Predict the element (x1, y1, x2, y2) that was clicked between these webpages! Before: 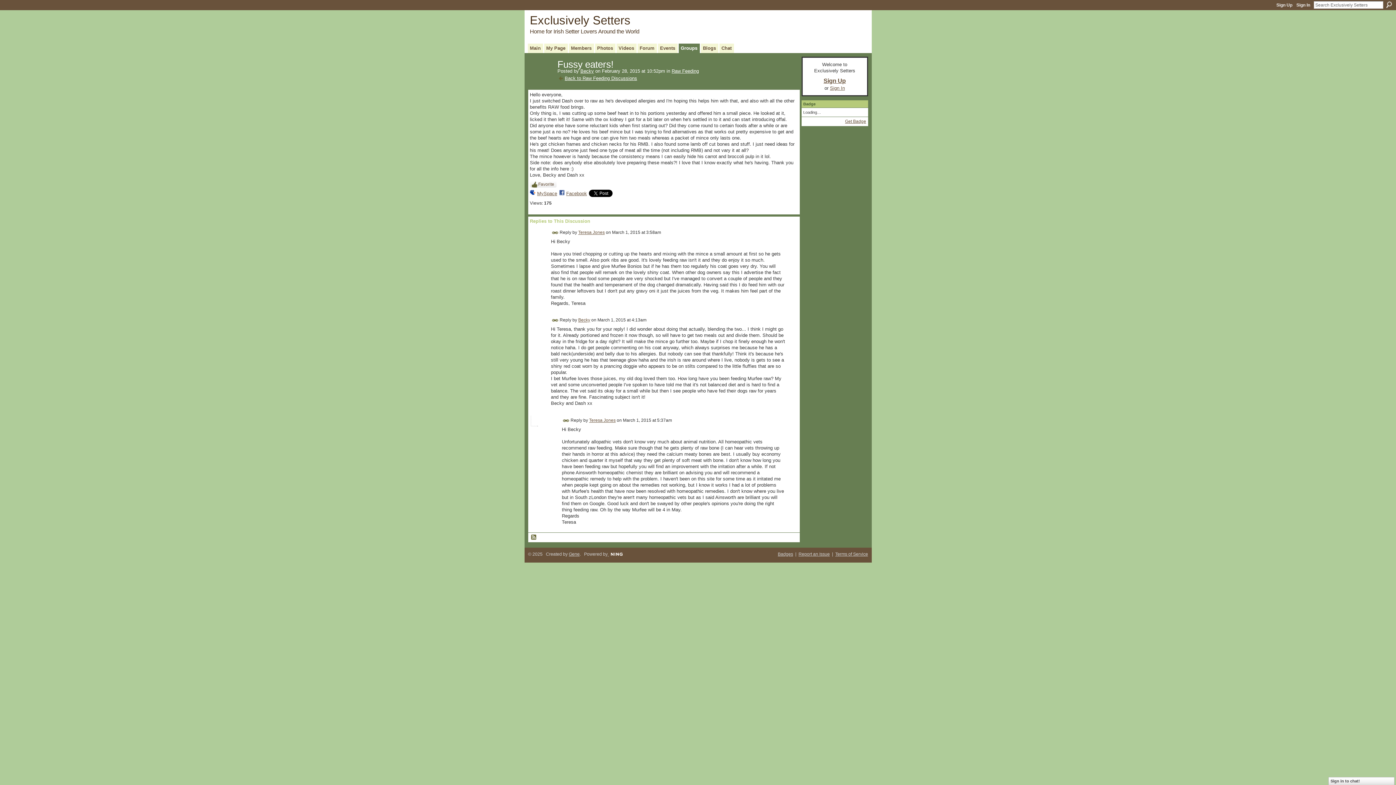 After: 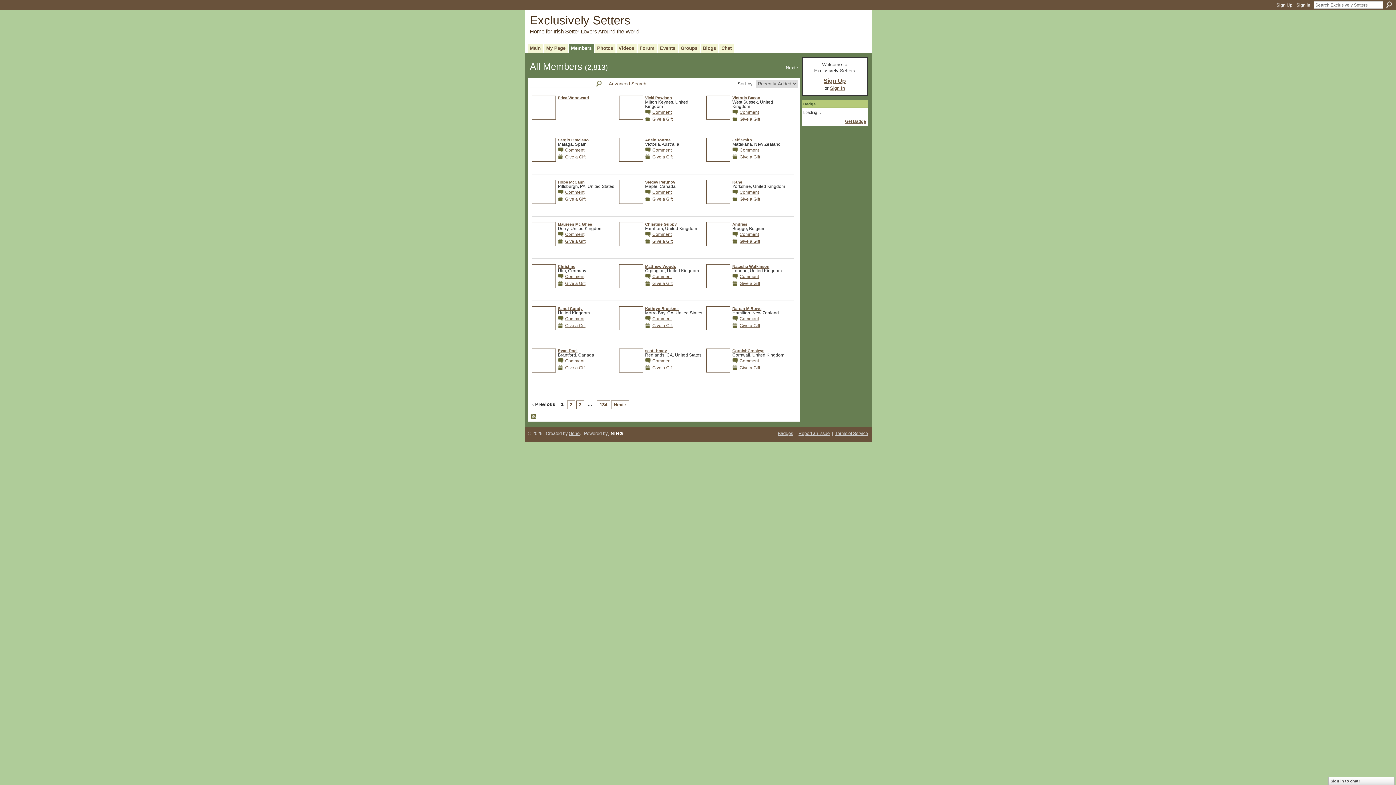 Action: label: Members bbox: (568, 43, 594, 52)